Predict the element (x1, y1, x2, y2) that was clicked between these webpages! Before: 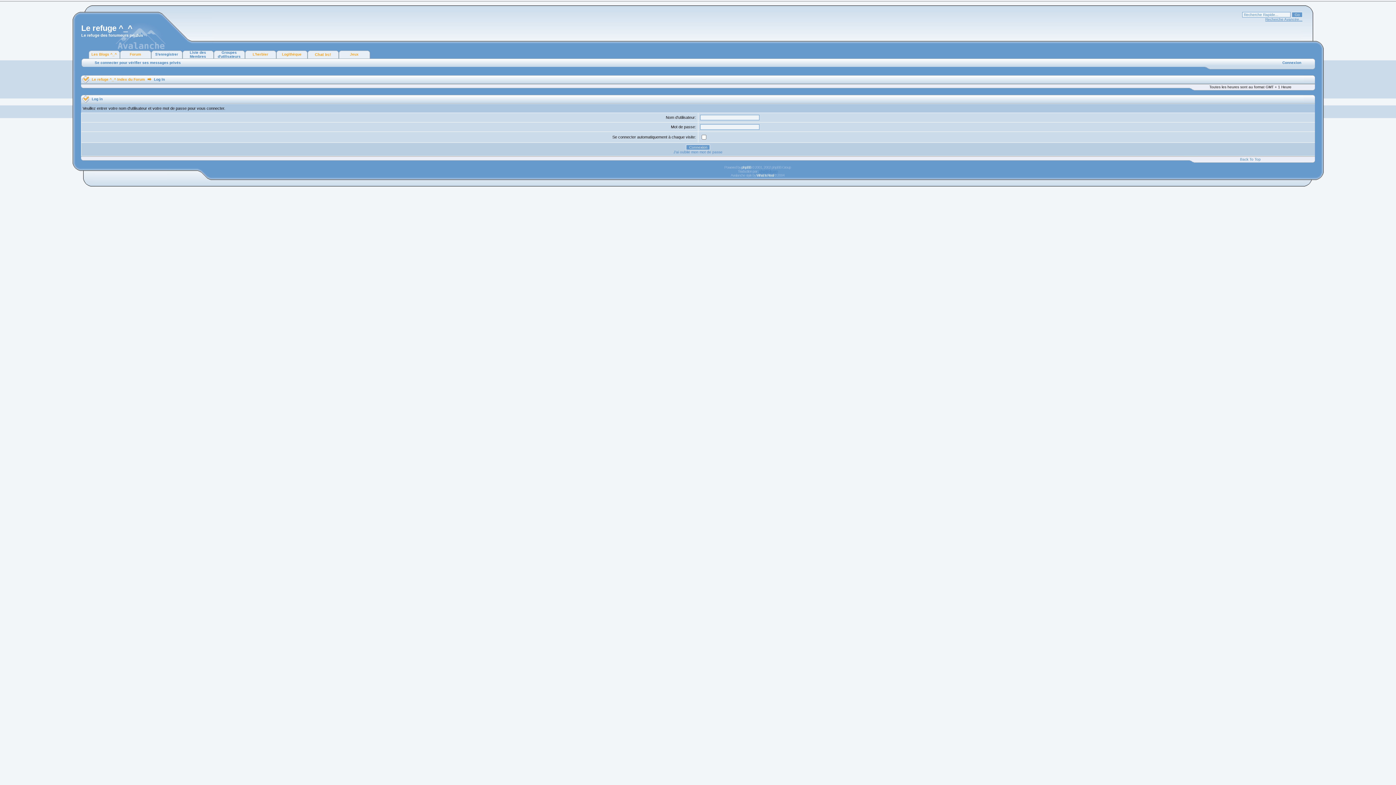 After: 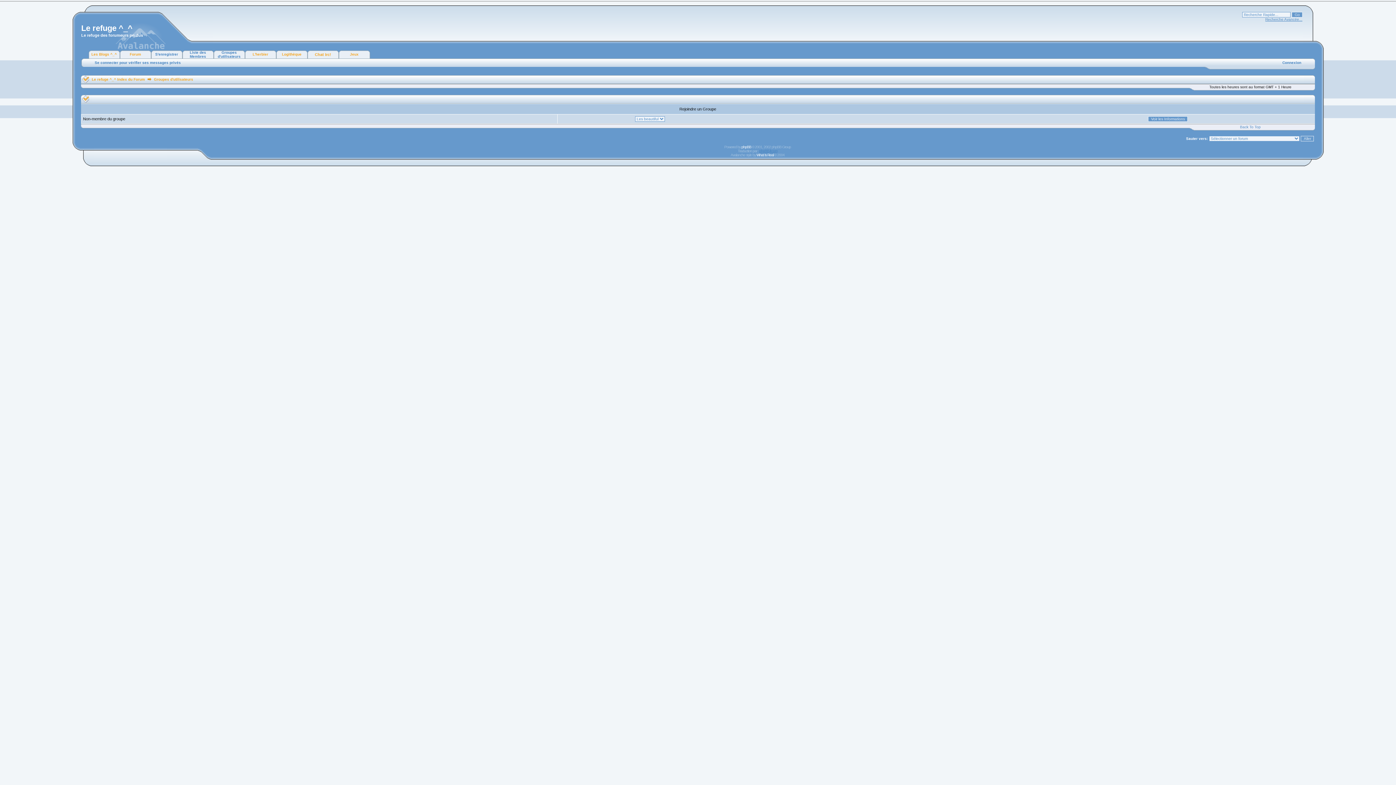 Action: bbox: (217, 50, 240, 58) label: Groupes d'utilisateurs